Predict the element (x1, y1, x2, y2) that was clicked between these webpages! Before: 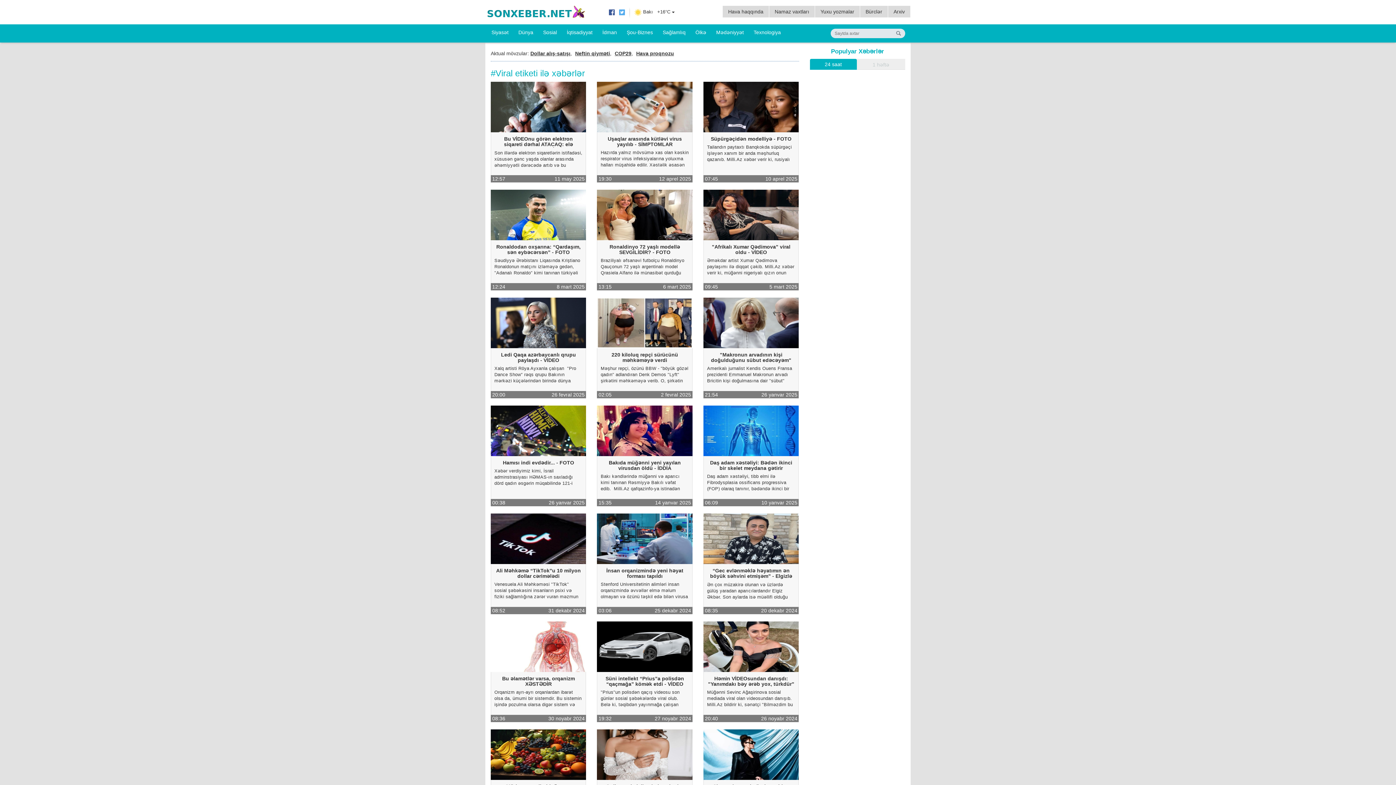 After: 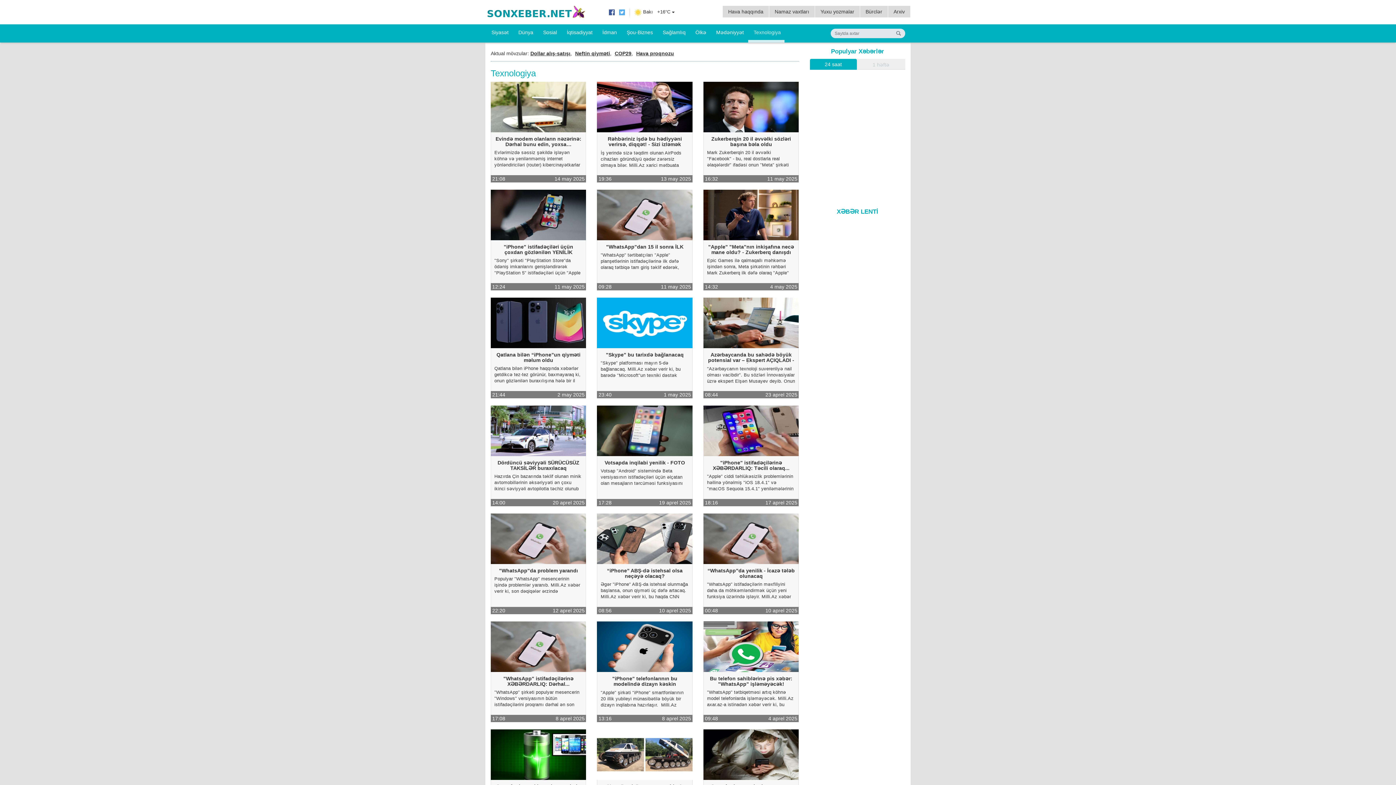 Action: bbox: (748, 24, 784, 40) label: Texnologiya